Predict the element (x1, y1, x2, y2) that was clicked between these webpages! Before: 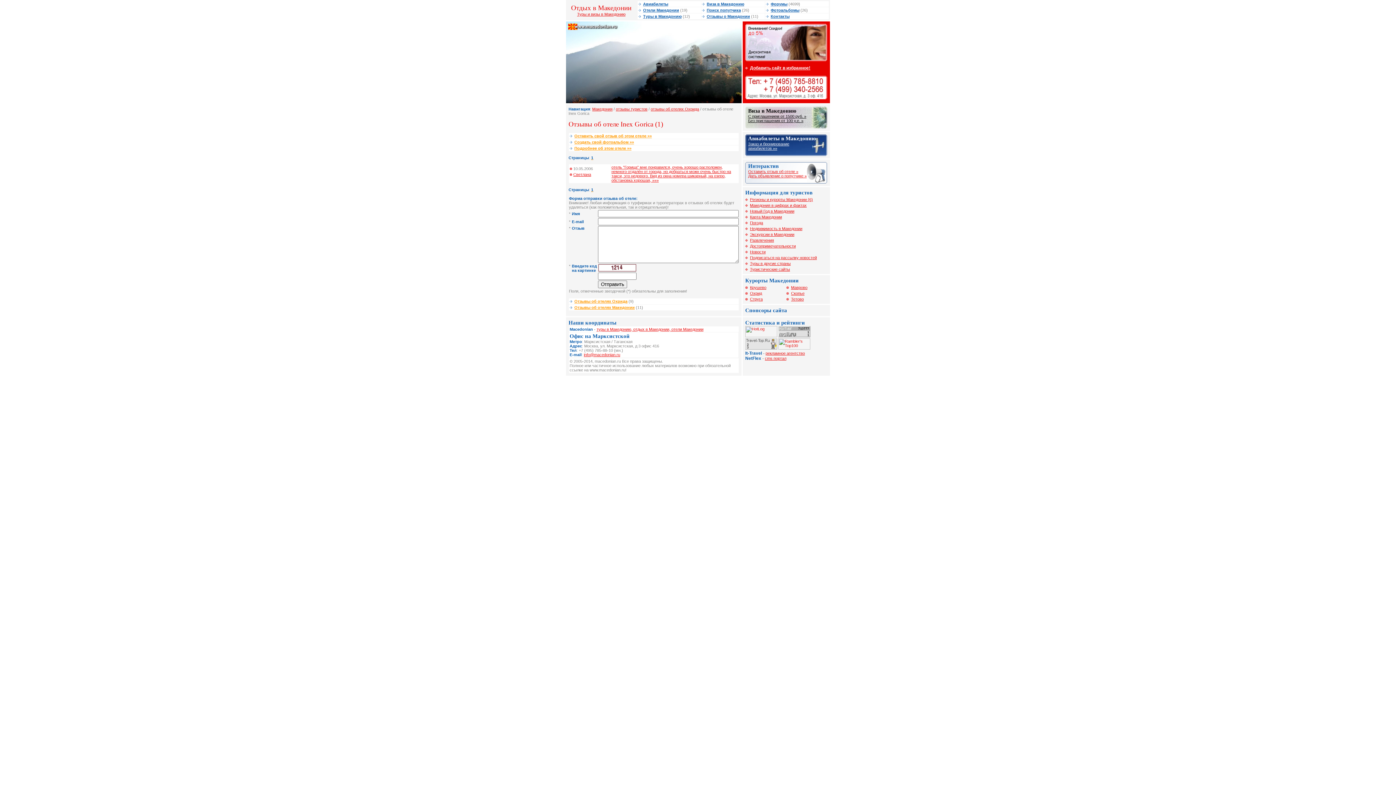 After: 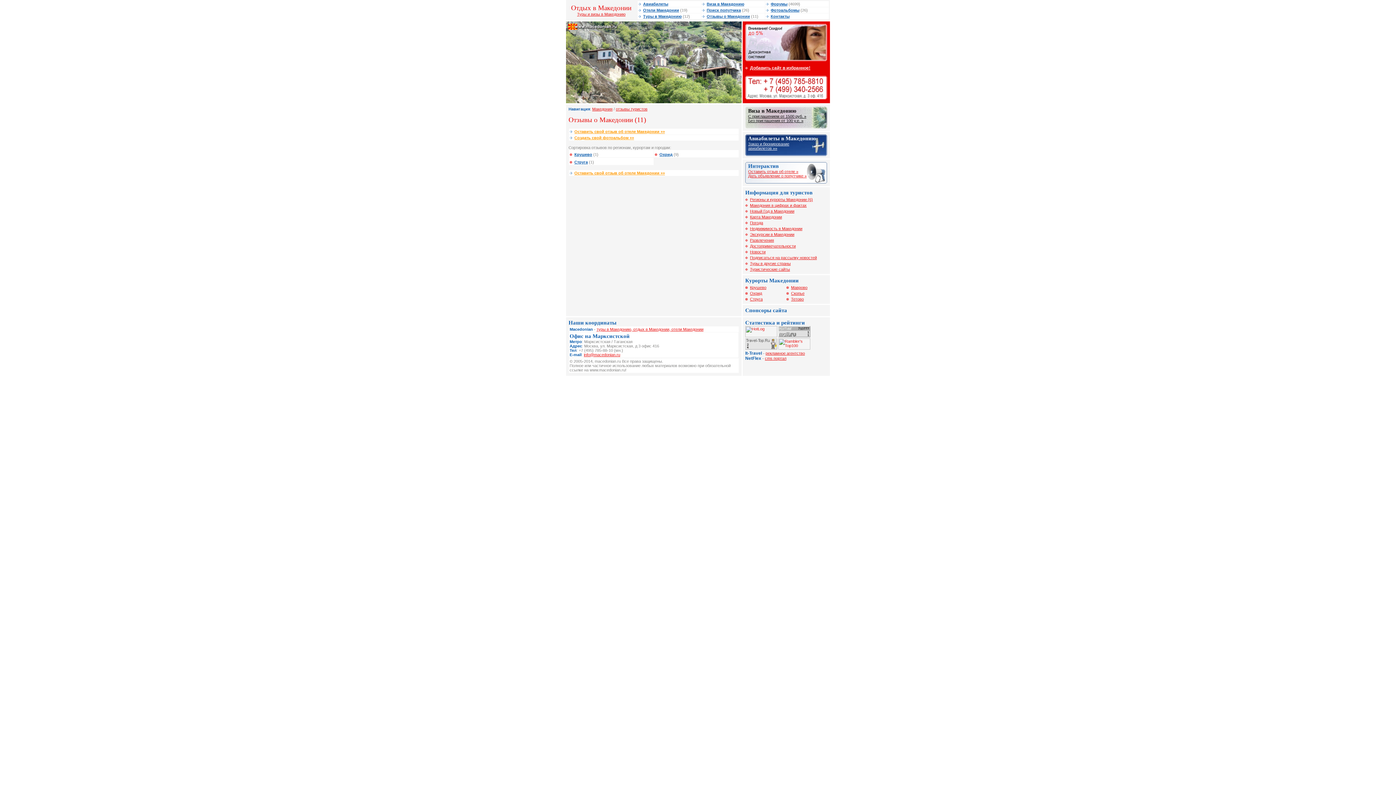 Action: bbox: (616, 106, 647, 111) label: отзывы туристов